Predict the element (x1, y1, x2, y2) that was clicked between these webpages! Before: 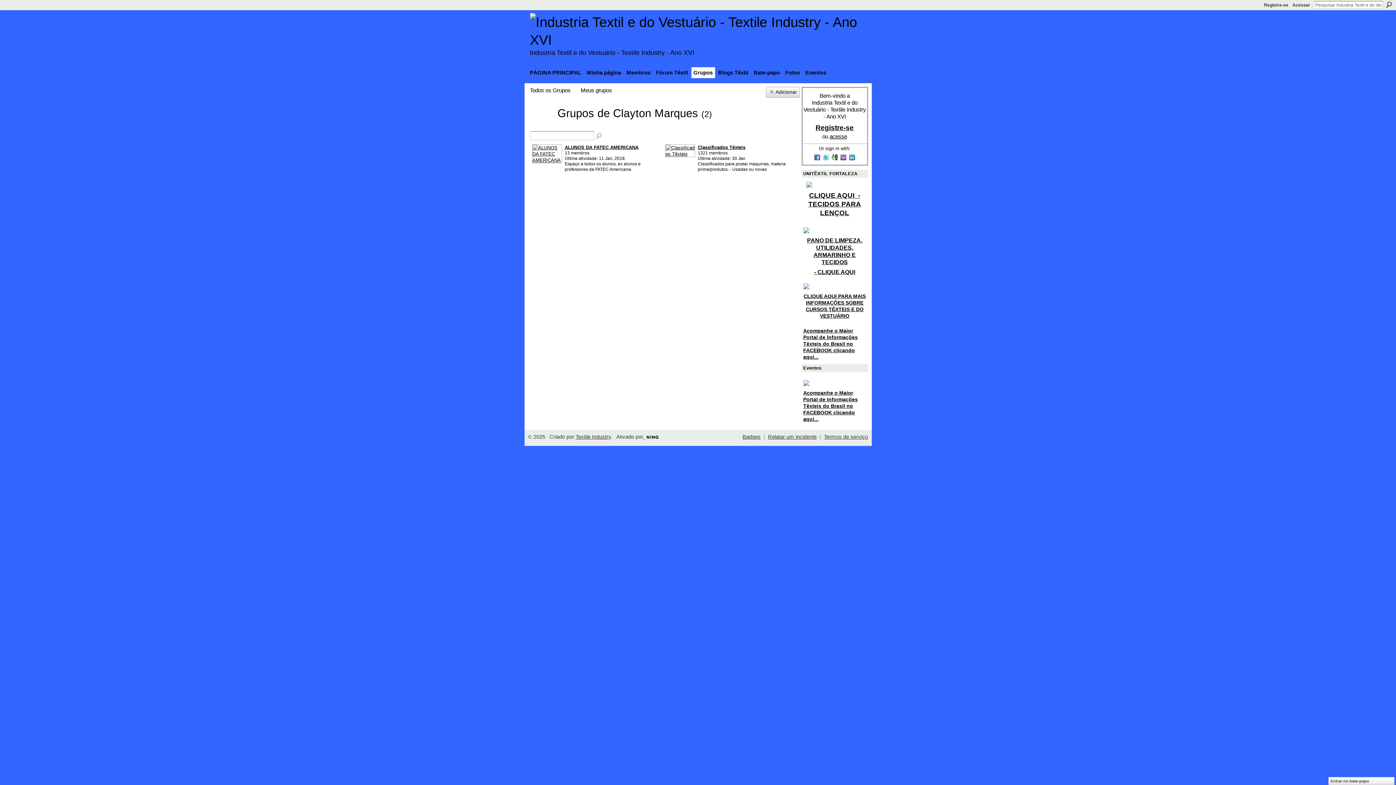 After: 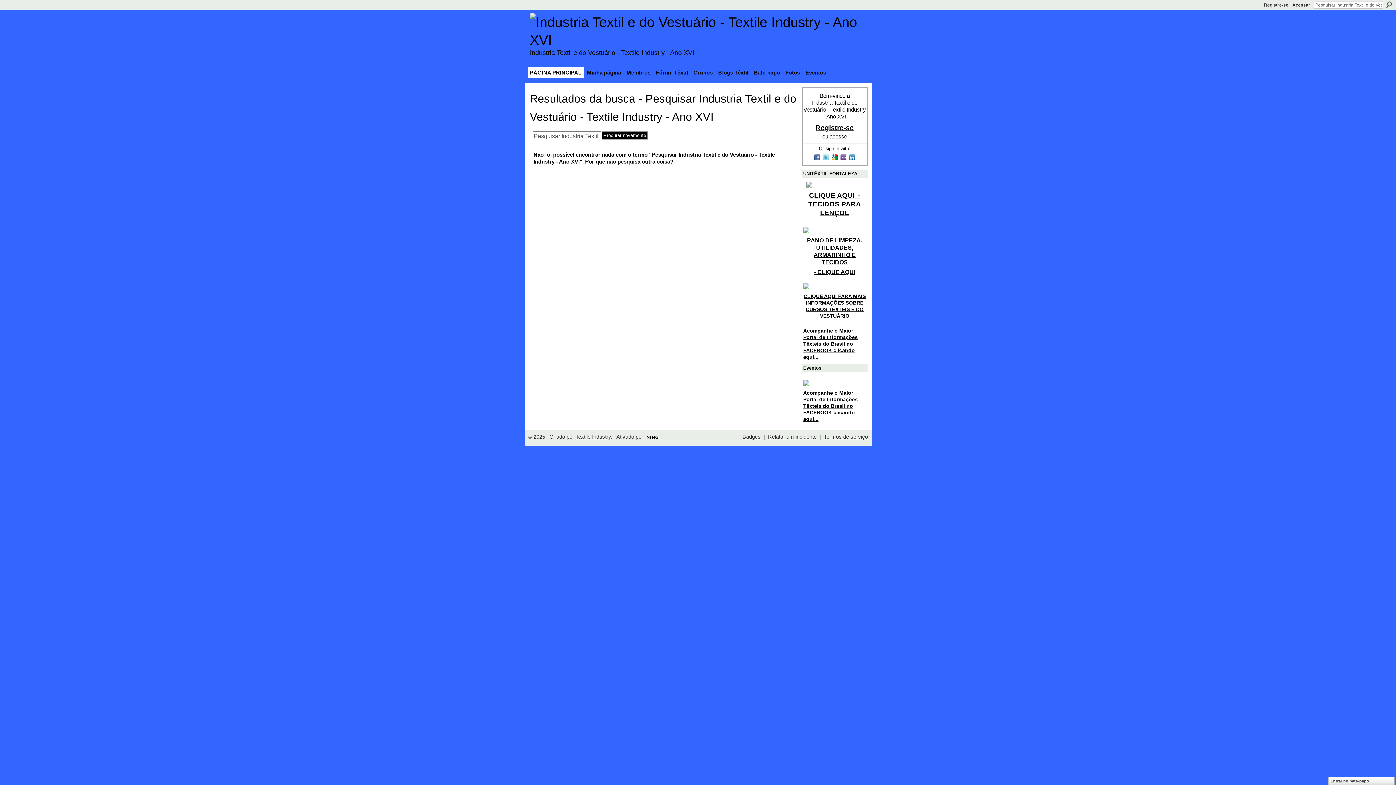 Action: bbox: (1386, 1, 1392, 8) label: Procurar